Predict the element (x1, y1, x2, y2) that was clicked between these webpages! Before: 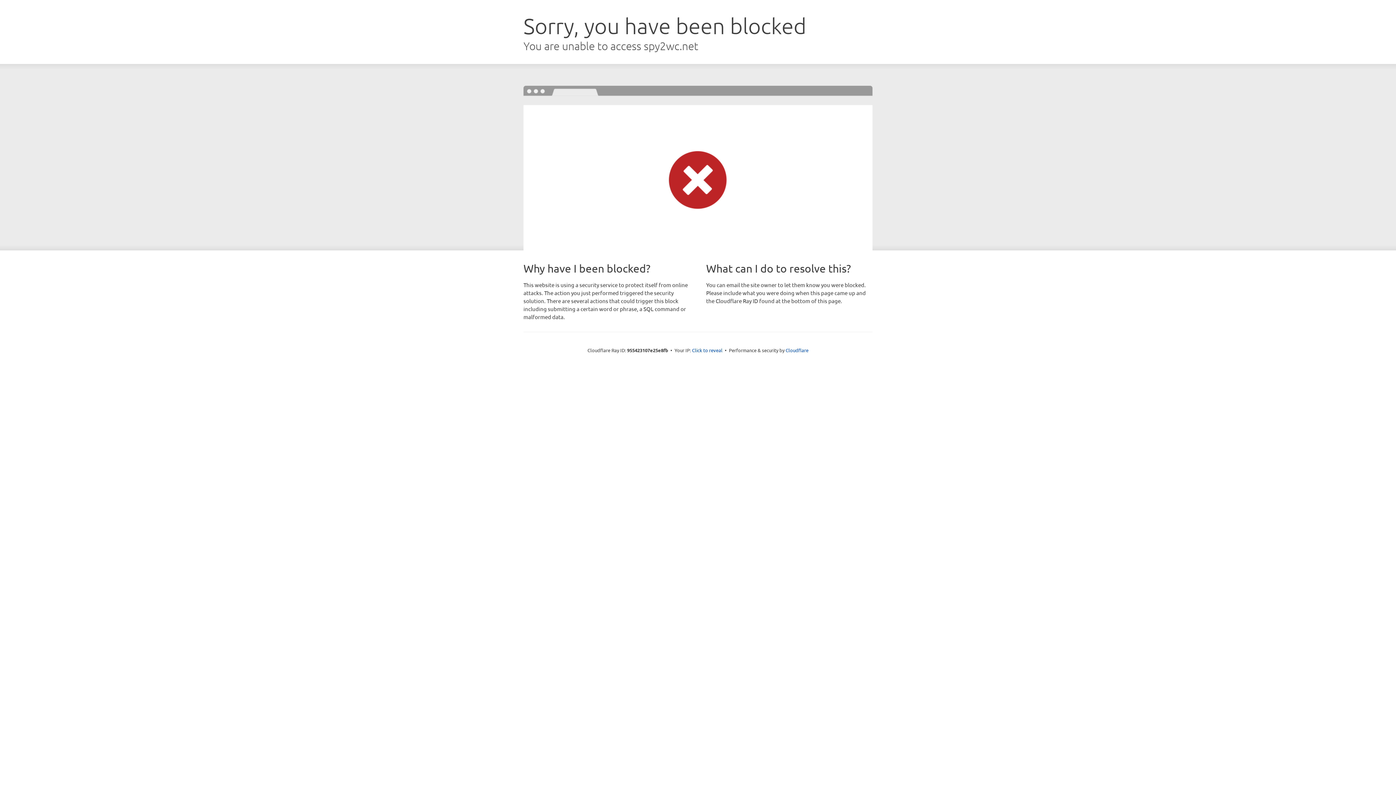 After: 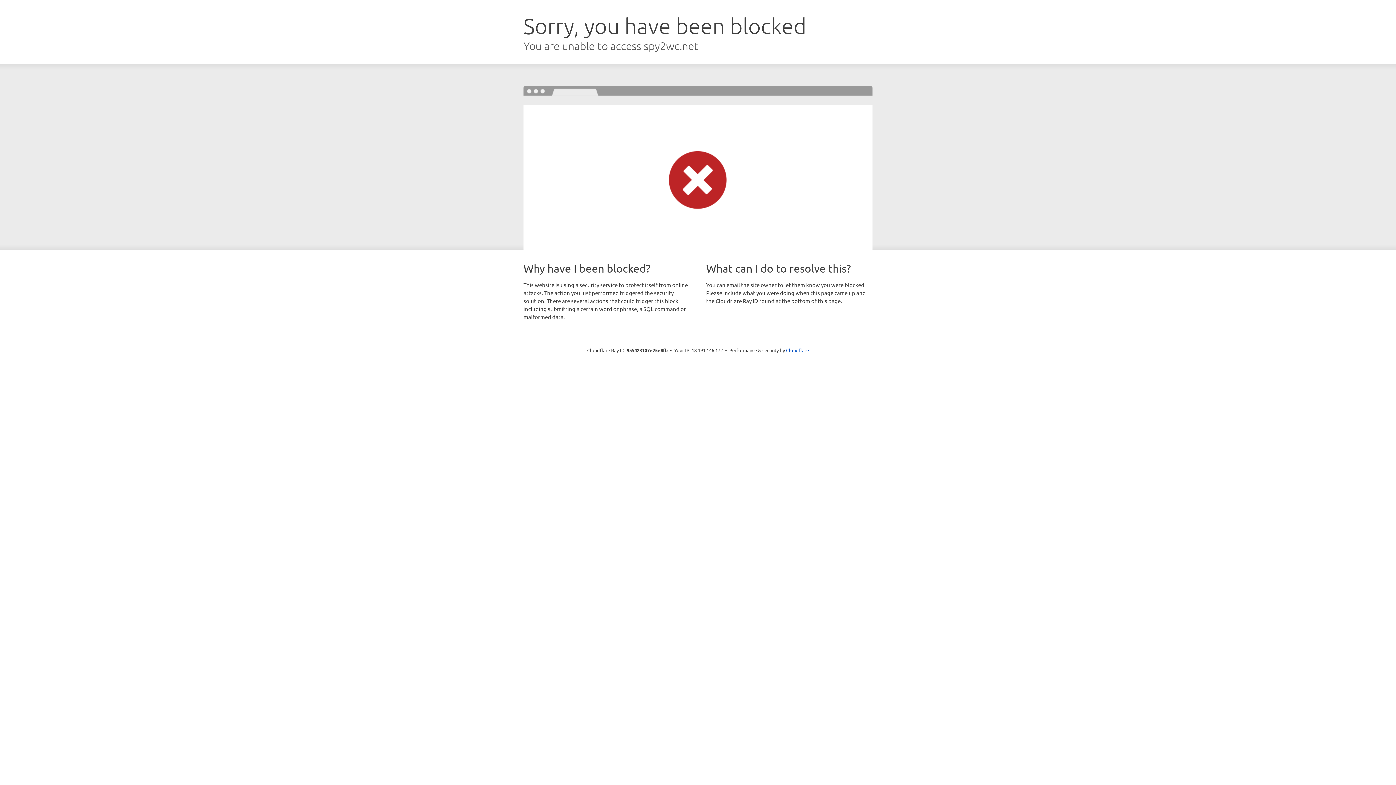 Action: label: Click to reveal bbox: (692, 346, 722, 353)